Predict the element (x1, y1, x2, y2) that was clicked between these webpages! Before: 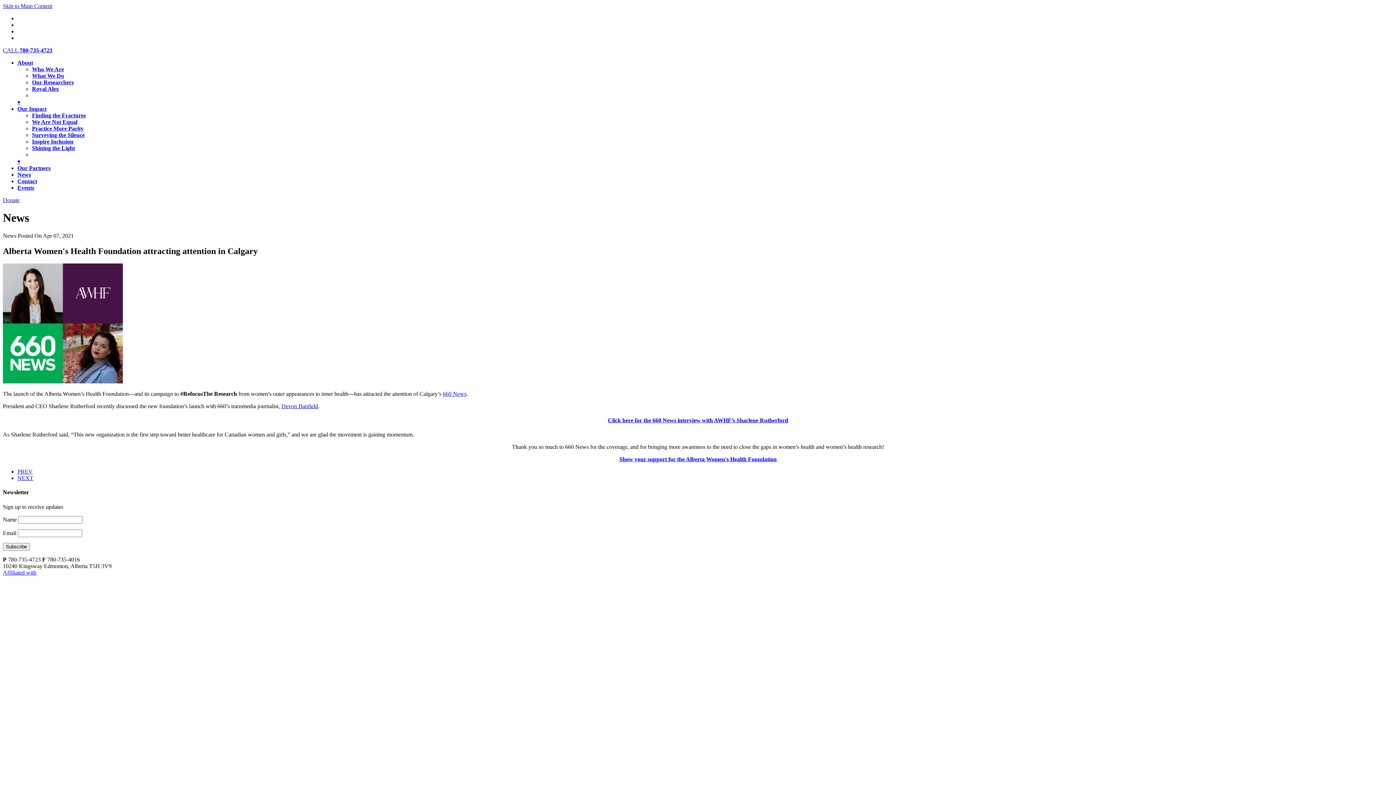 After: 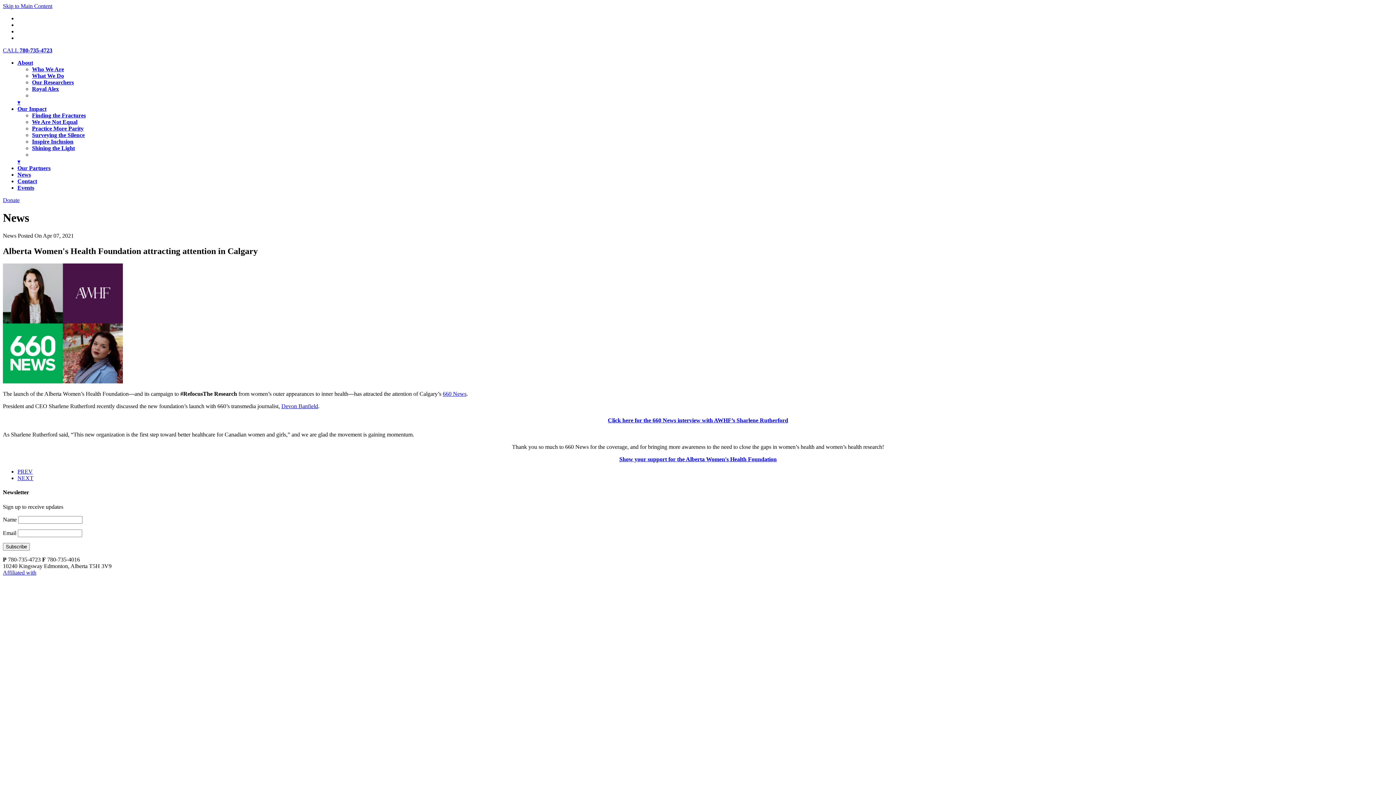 Action: bbox: (2, 2, 52, 9) label: Skip to Main Content